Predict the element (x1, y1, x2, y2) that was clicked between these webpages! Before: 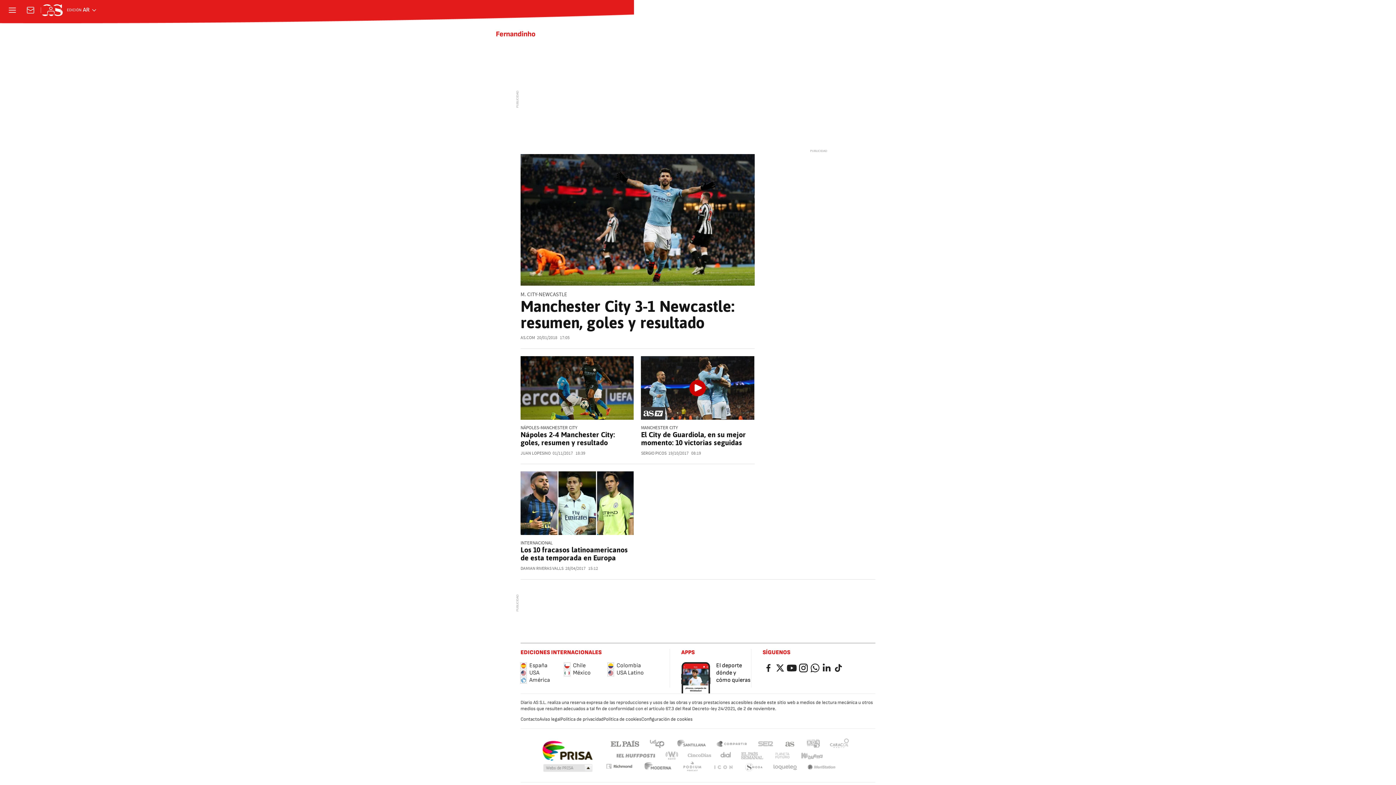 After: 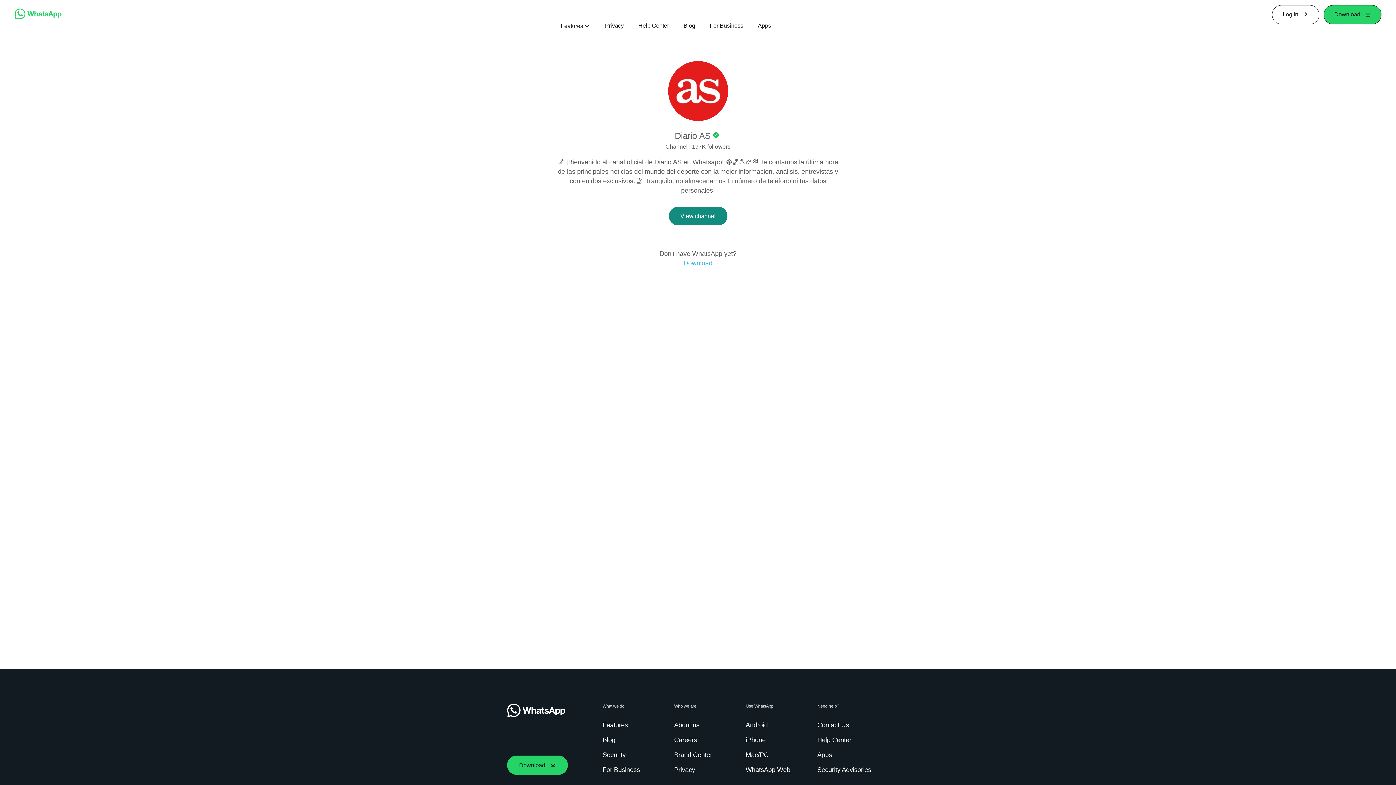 Action: bbox: (809, 662, 821, 674) label: Whatsapp